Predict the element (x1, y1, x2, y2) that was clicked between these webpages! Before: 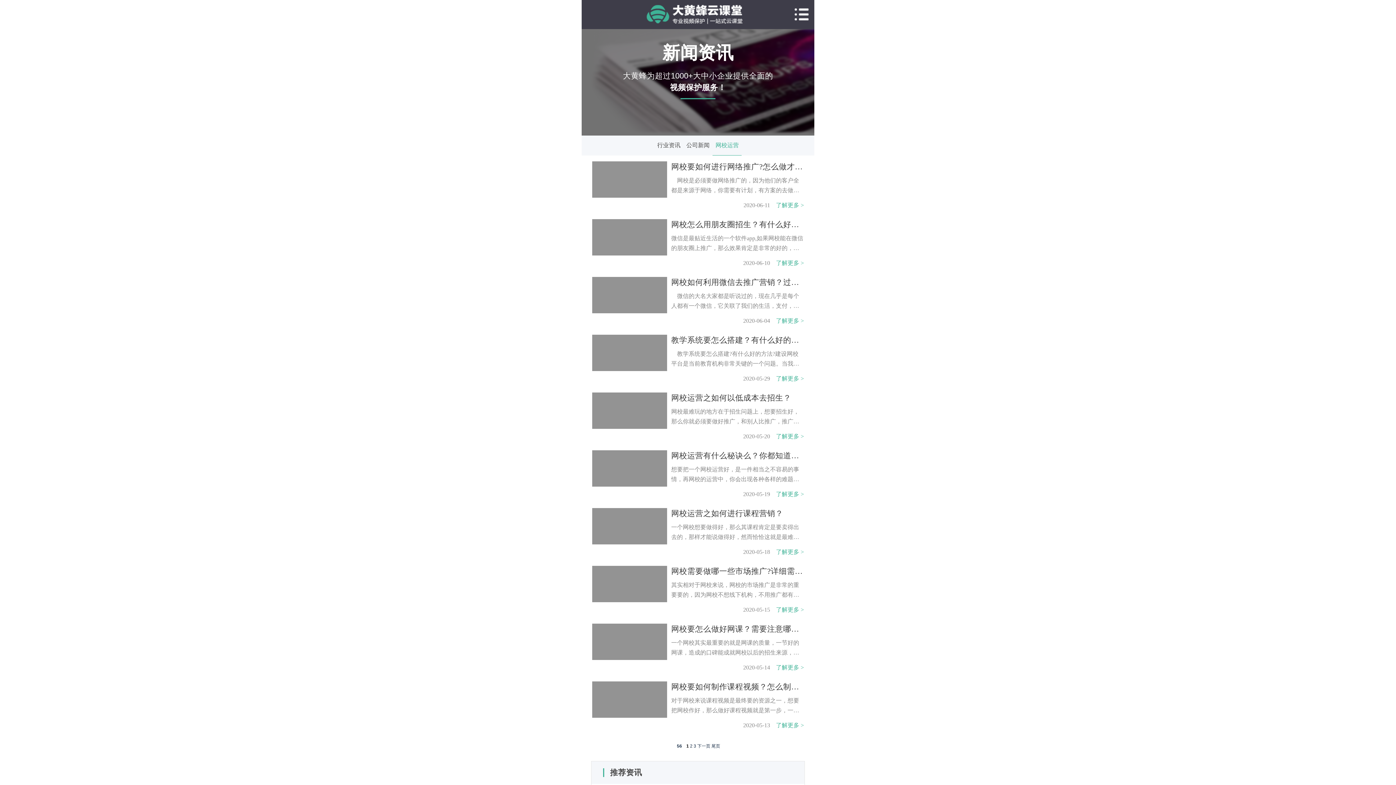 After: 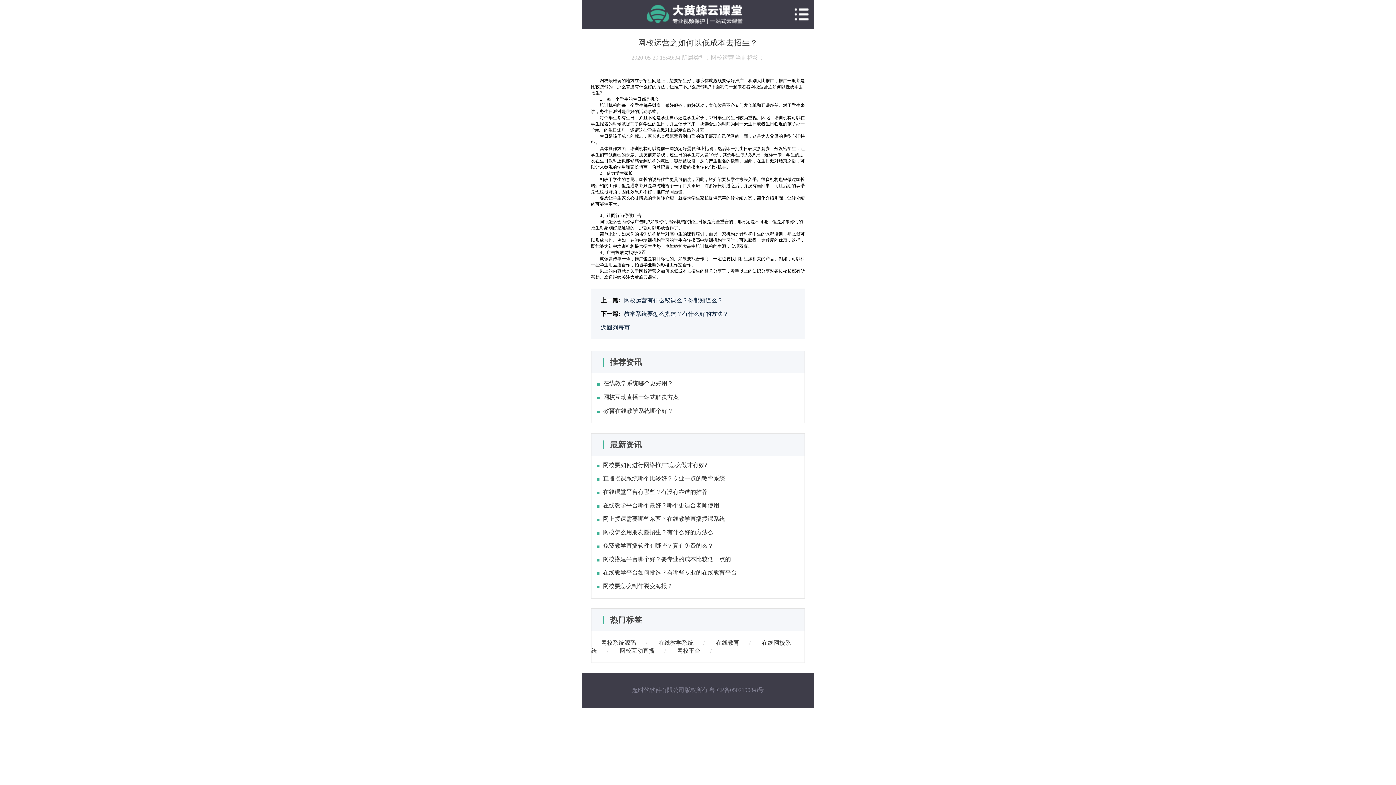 Action: bbox: (671, 392, 804, 426) label: 网校运营之如何以低成本去招生？

网校最难玩的地方在于招生问题上，想要招生好，那么你就必须要做好推广，和别人比推广，推广一般都是比较费钱的，那么有没有什么好的方法，让推广不那么费钱呢?下面我们一起来看看网校运营之如何以低成本去招生?